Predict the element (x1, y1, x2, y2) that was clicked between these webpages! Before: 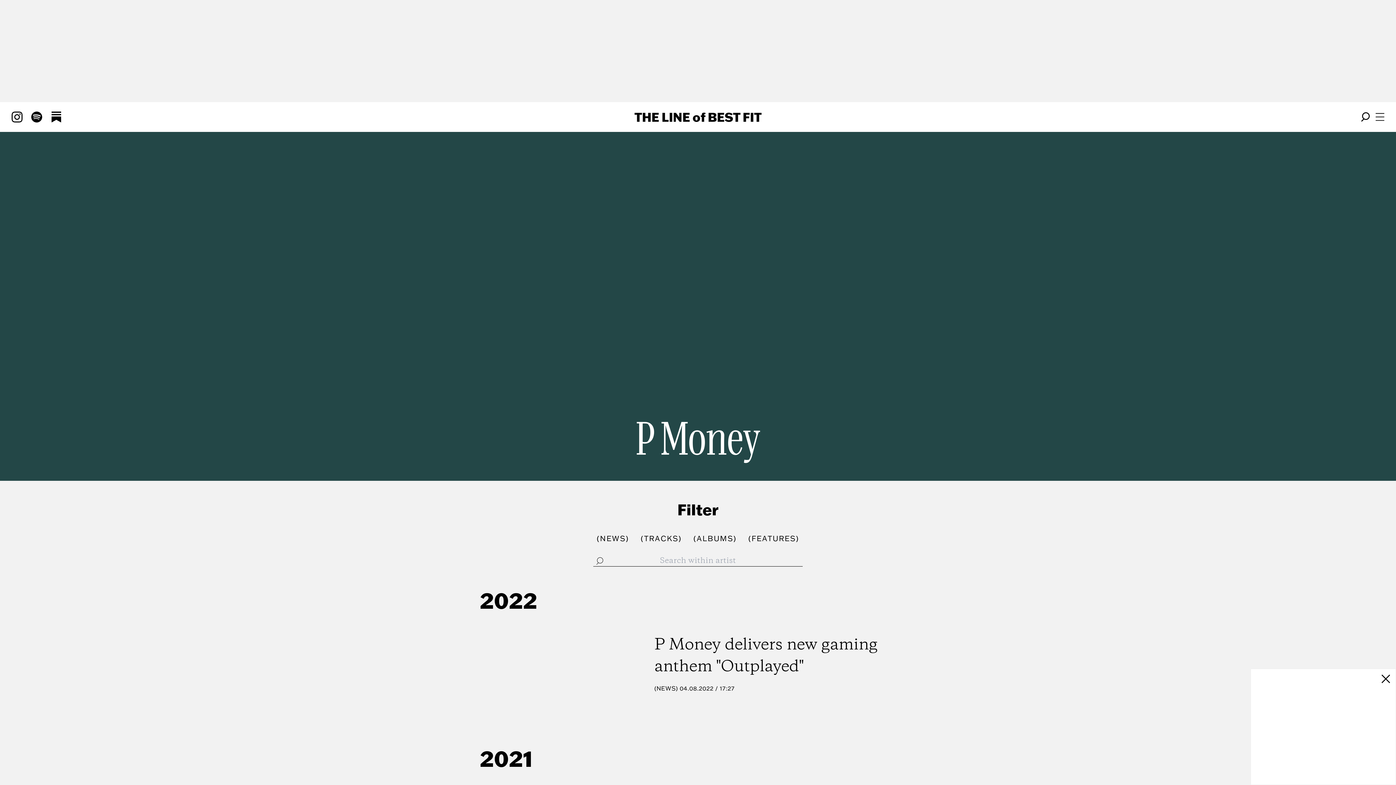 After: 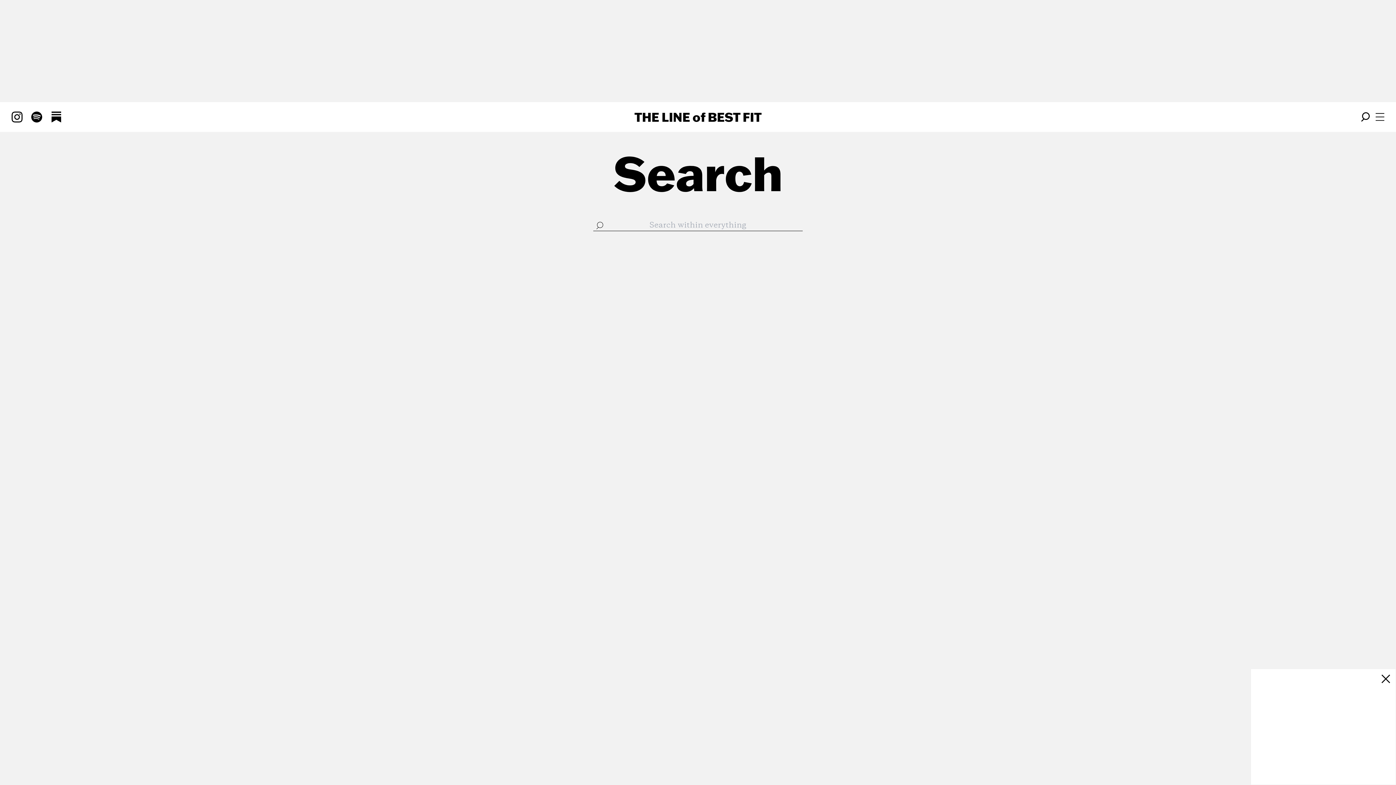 Action: bbox: (1361, 112, 1370, 121)